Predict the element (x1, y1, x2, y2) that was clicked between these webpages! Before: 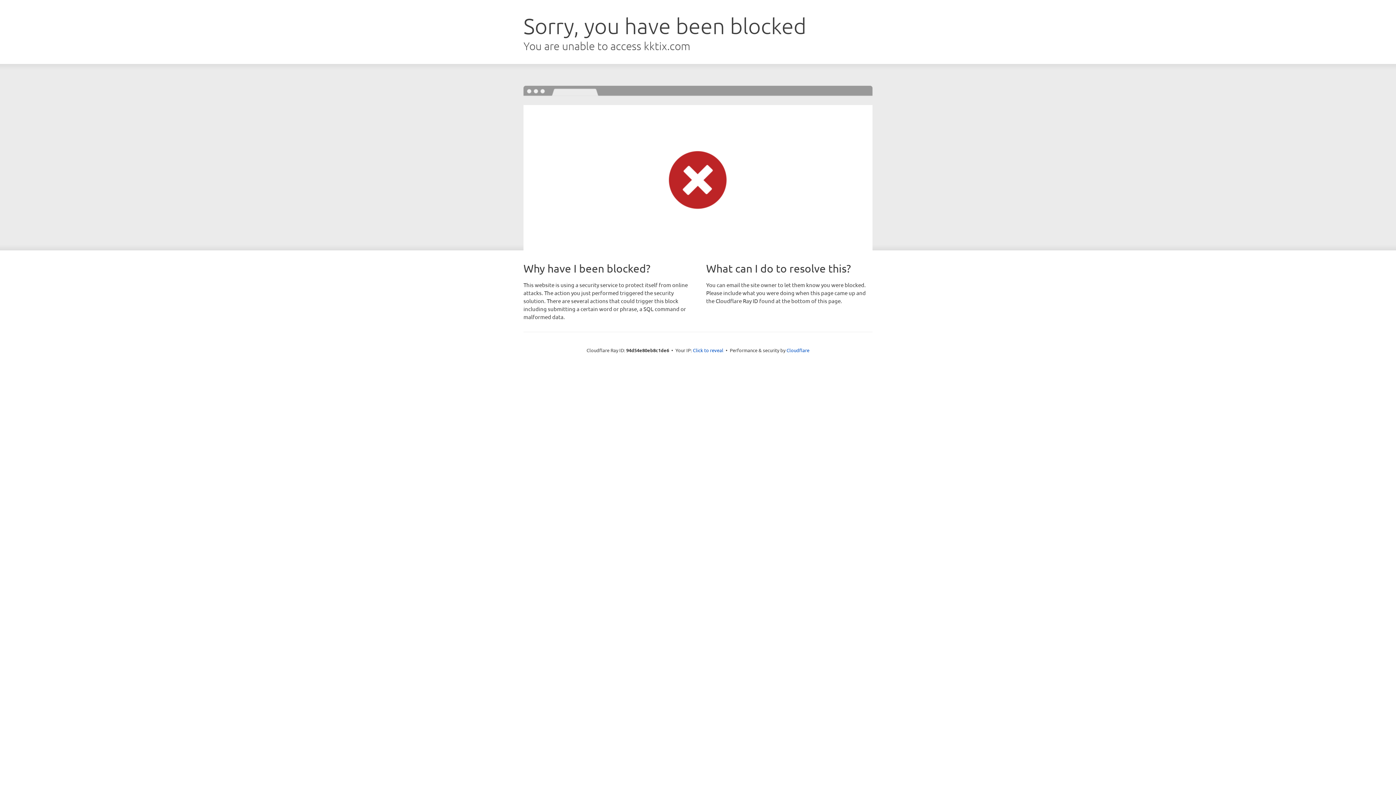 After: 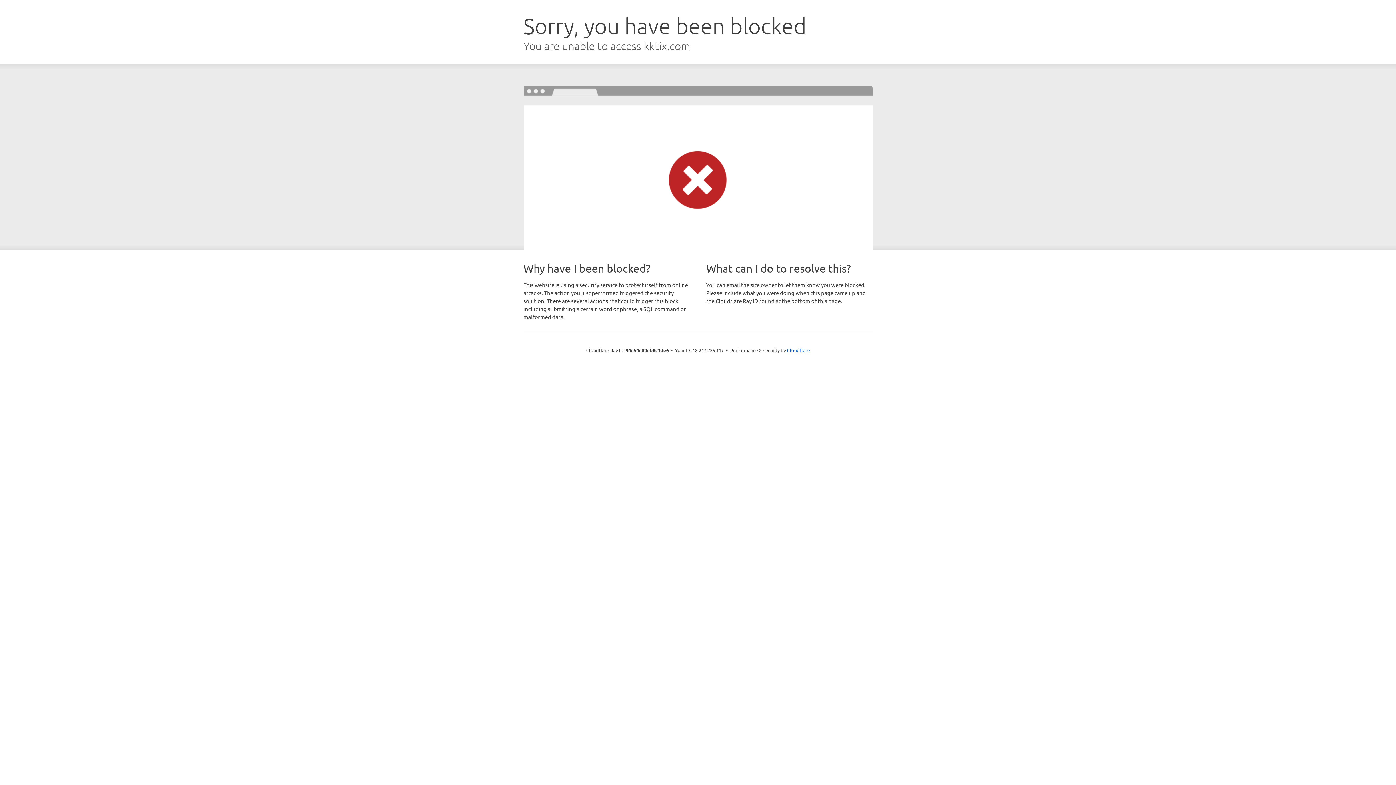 Action: label: Click to reveal bbox: (693, 346, 723, 353)